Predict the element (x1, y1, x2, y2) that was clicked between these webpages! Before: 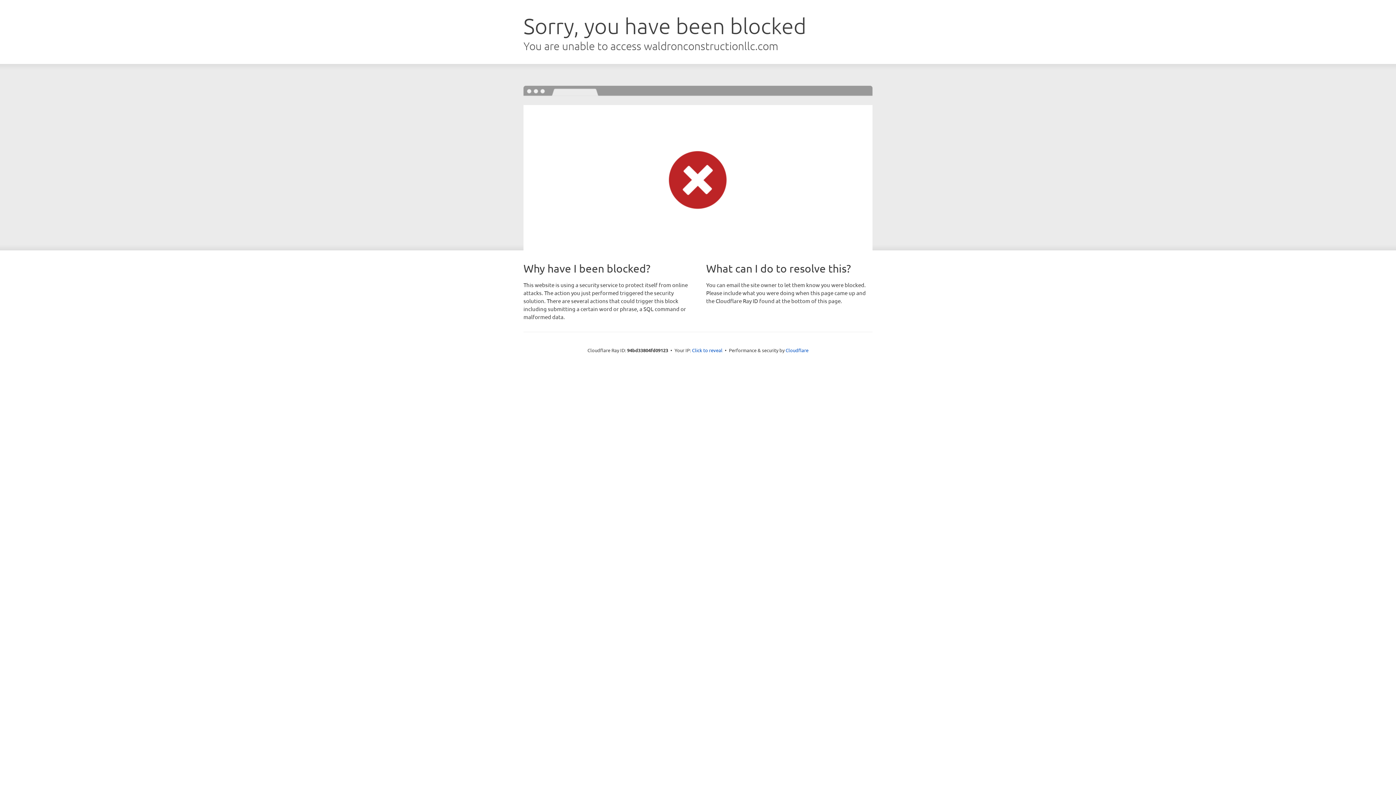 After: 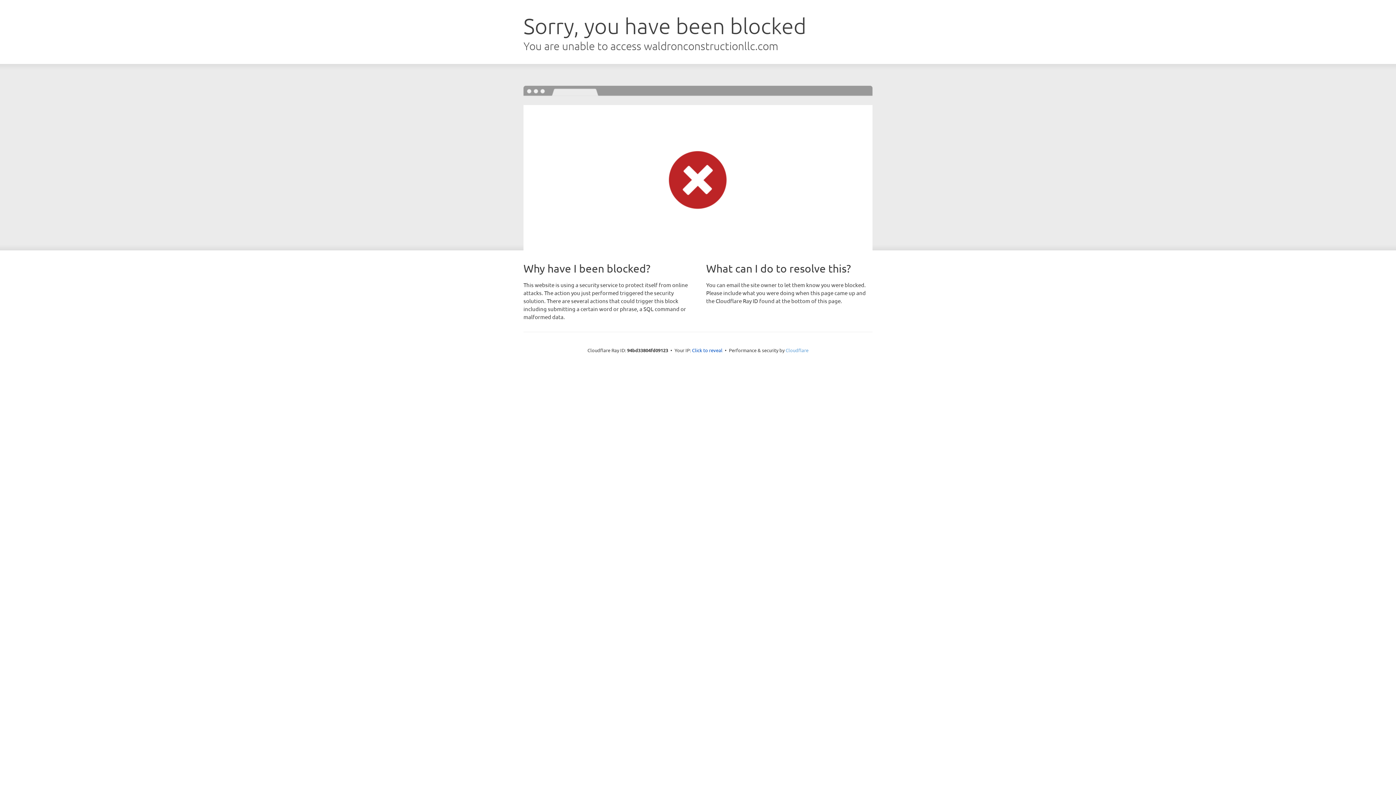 Action: label: Cloudflare bbox: (785, 347, 808, 353)